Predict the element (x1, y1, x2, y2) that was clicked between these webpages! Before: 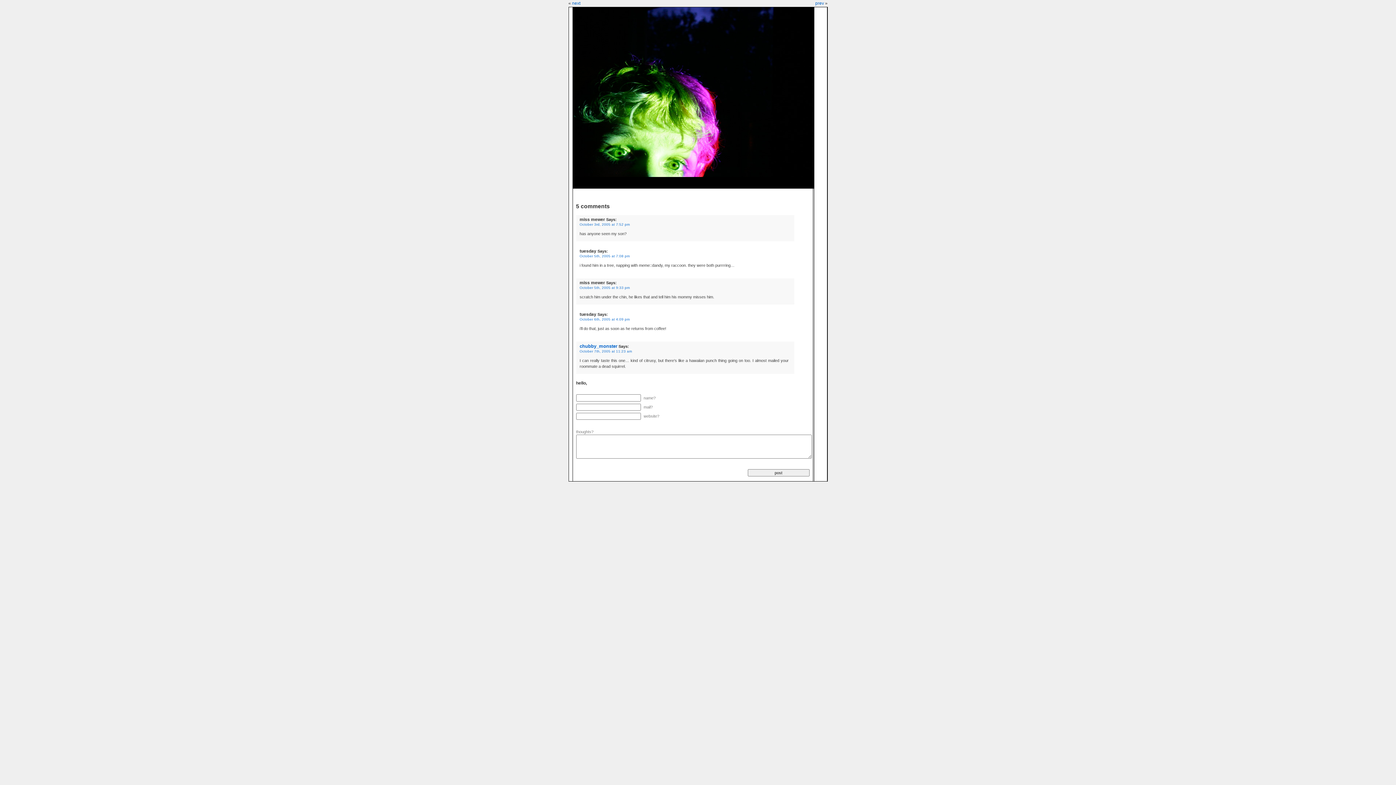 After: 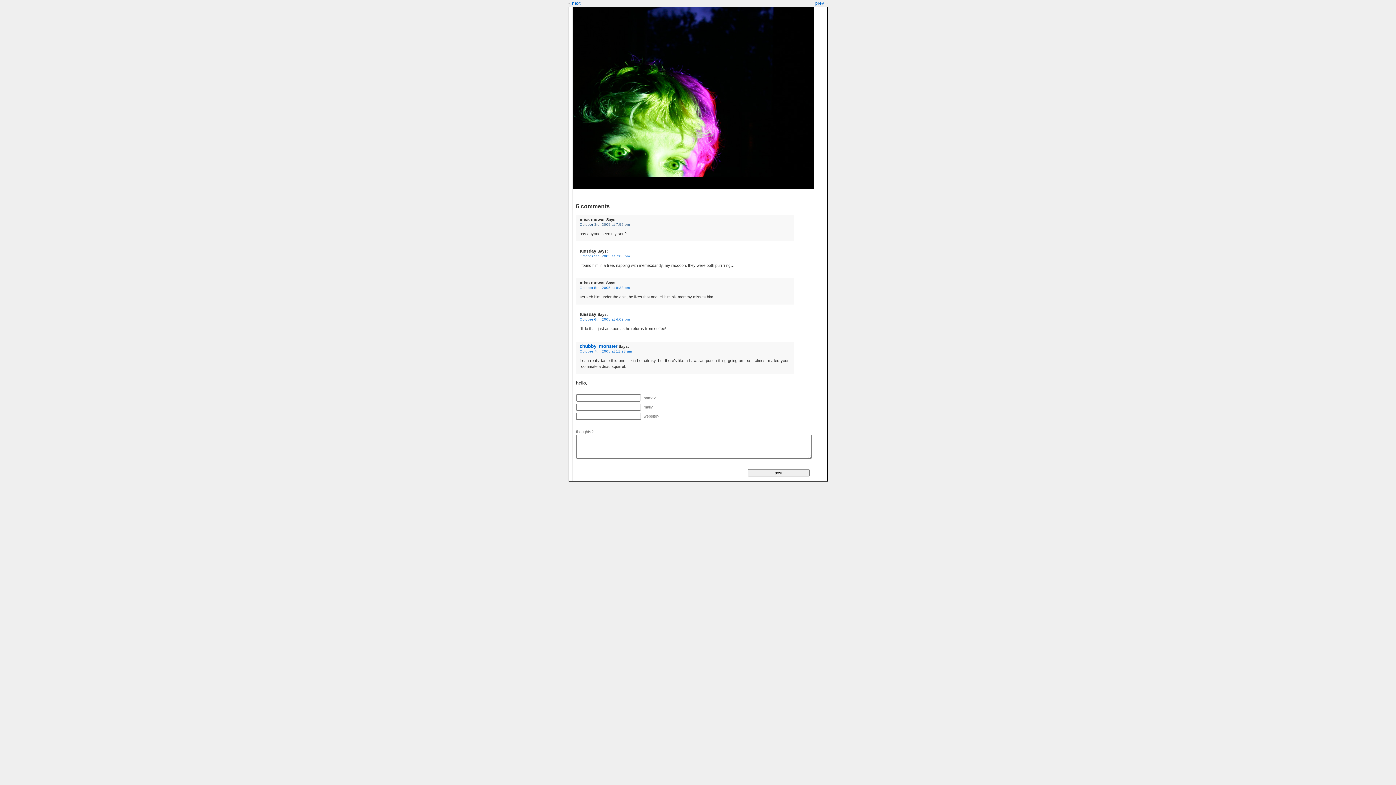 Action: bbox: (579, 222, 630, 226) label: October 3rd, 2005 at 7:52 pm